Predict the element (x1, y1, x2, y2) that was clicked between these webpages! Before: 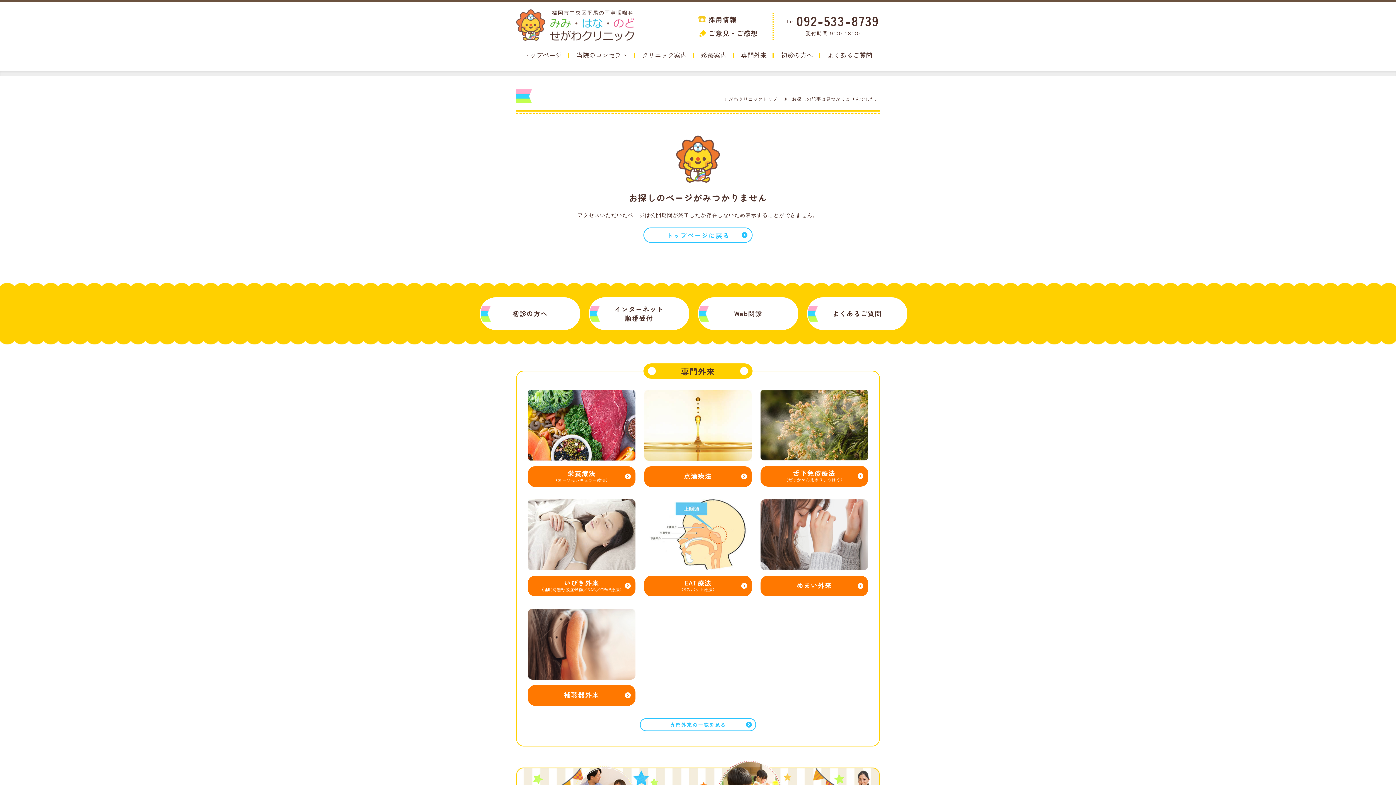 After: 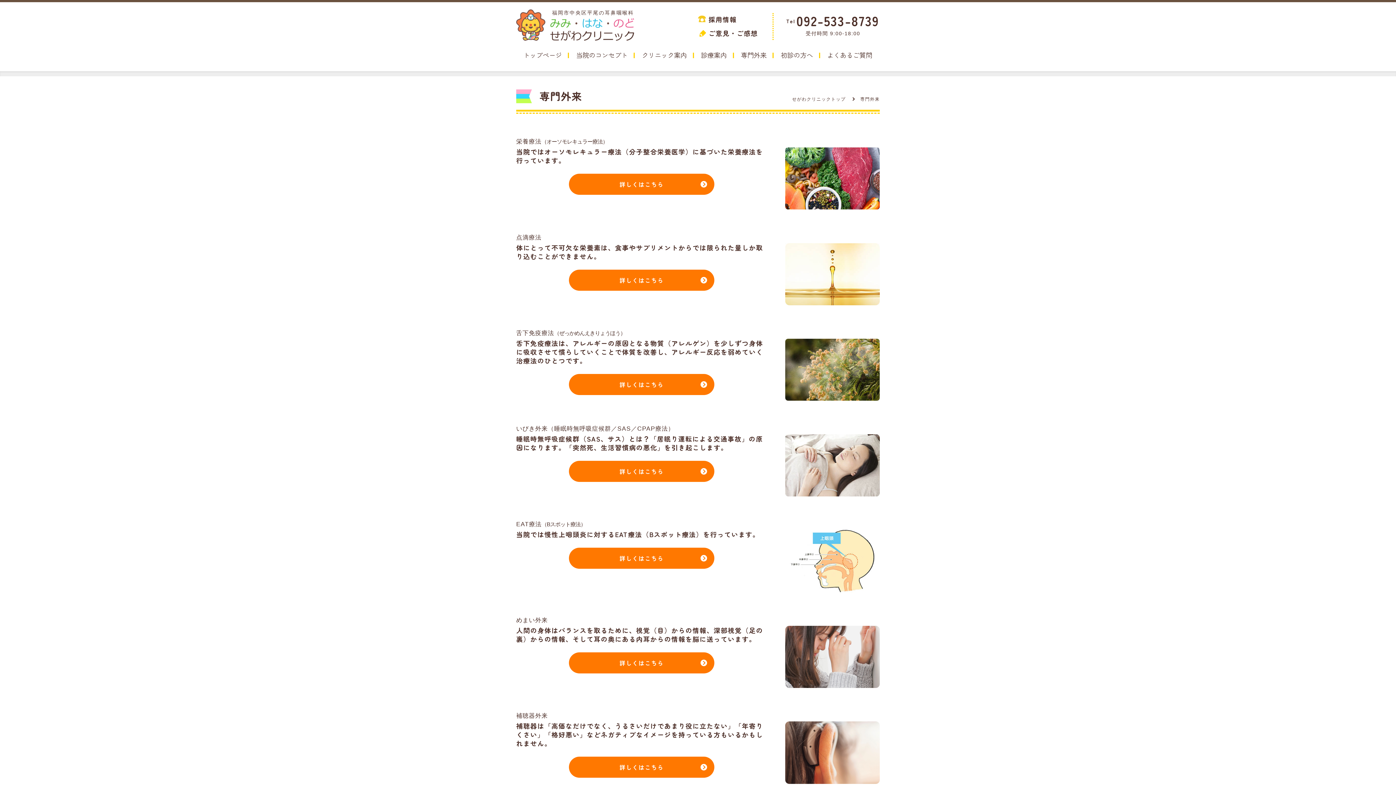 Action: label: 専門外来 bbox: (734, 45, 773, 64)